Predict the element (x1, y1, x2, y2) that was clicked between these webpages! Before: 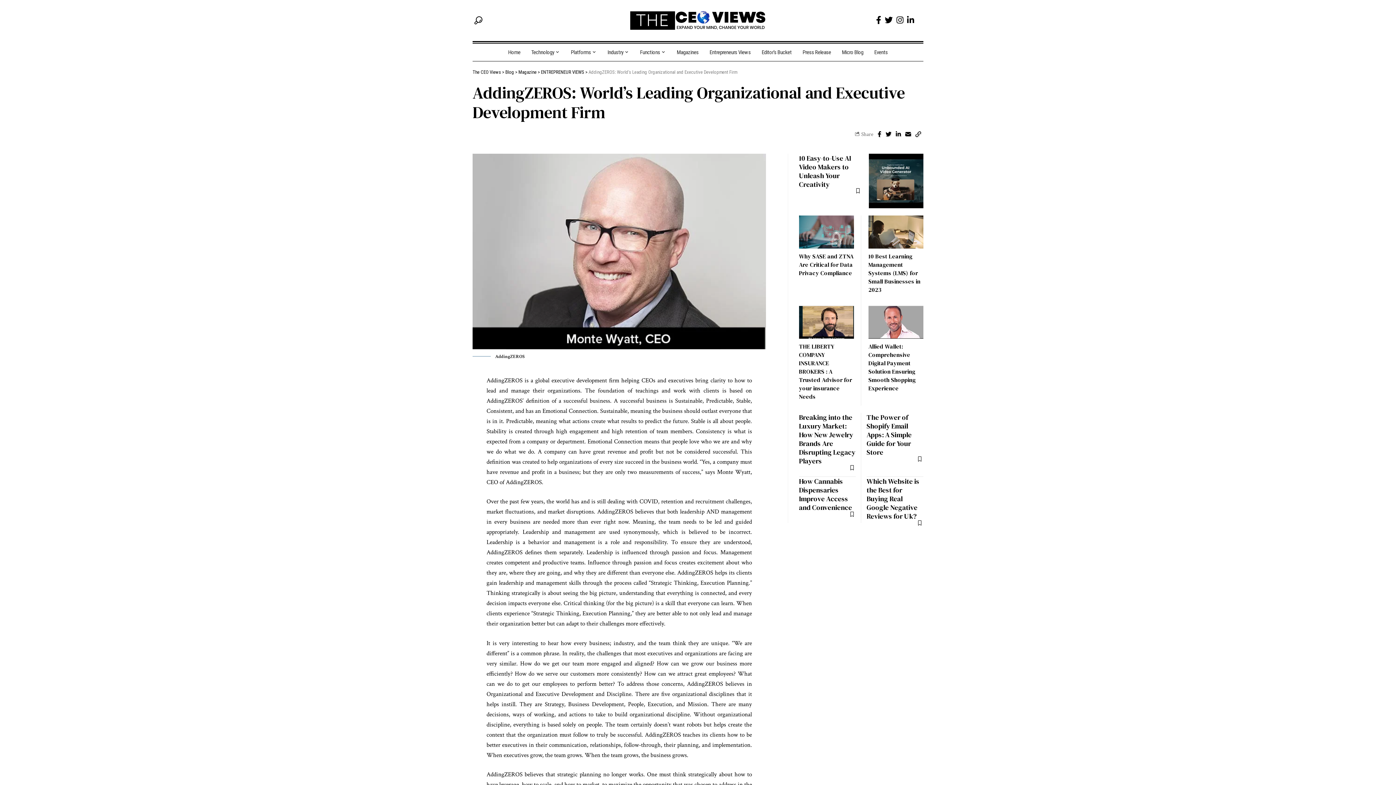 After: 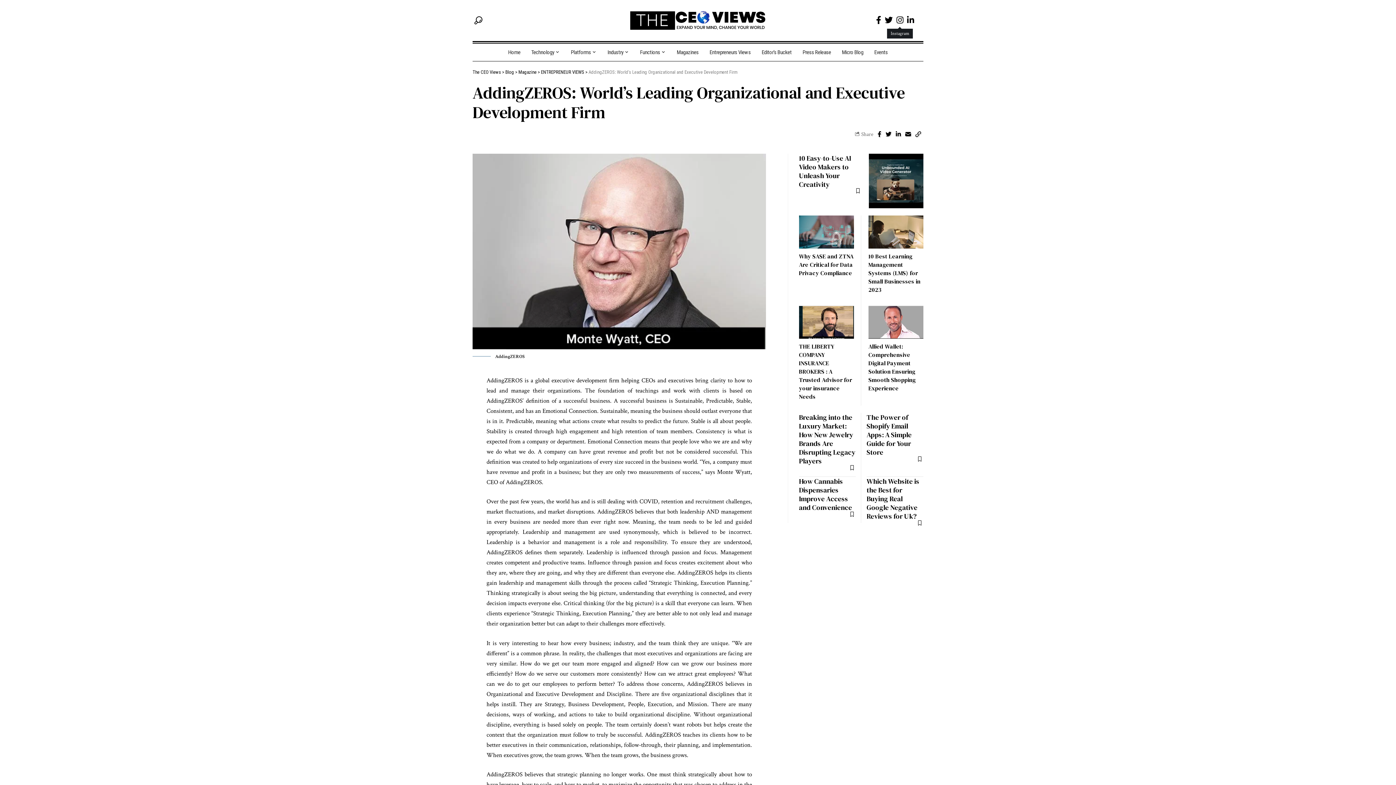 Action: bbox: (894, 13, 905, 27) label: Instagram